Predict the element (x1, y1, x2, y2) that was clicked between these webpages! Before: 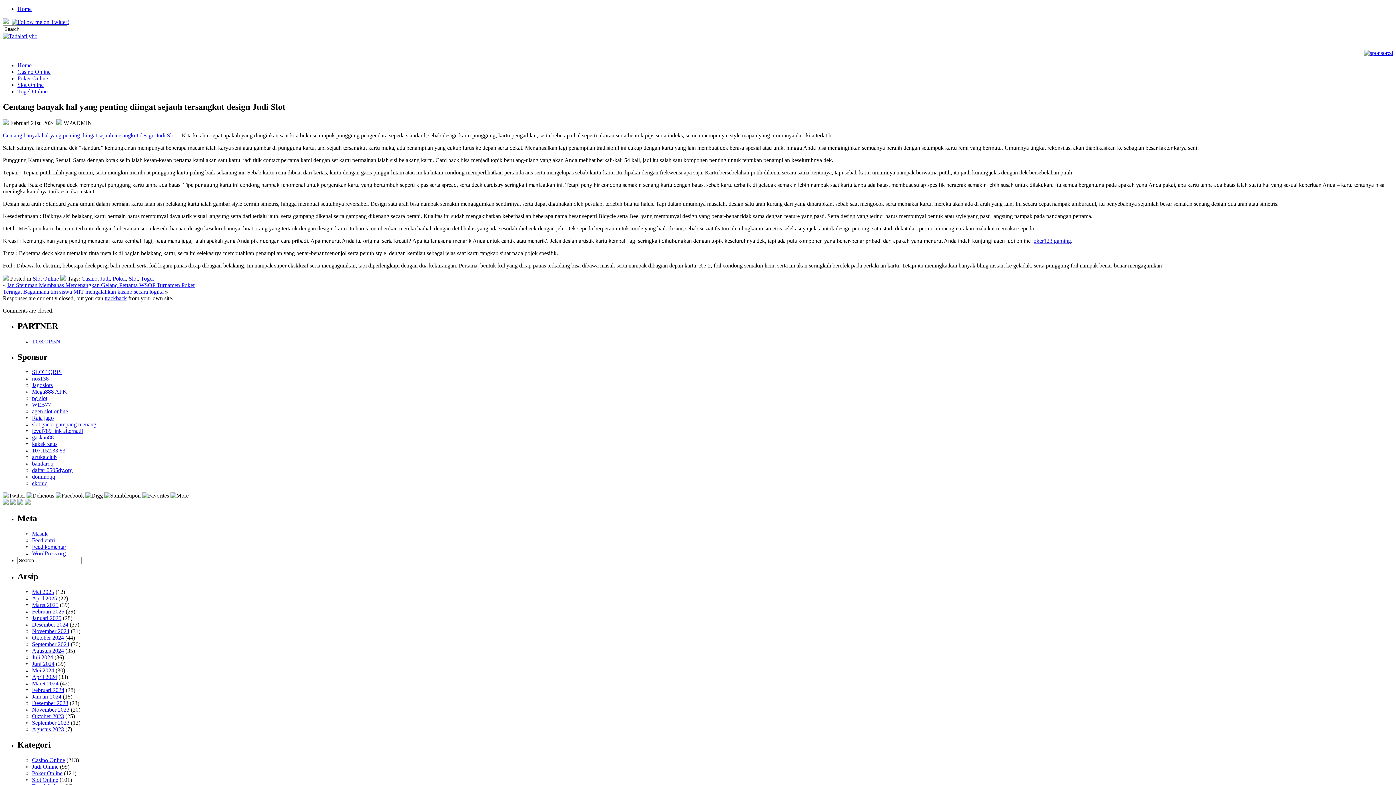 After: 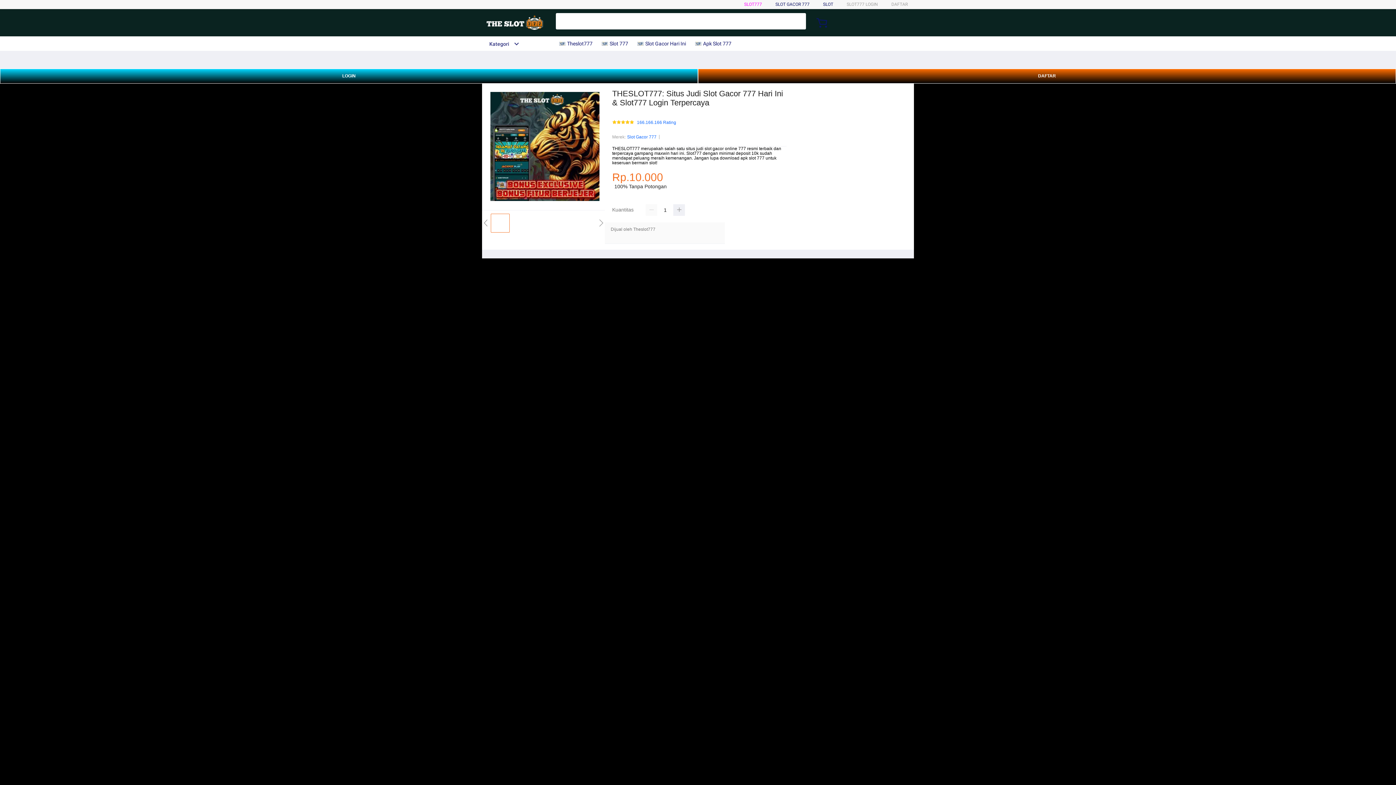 Action: label: slot gacor gampang menang bbox: (32, 421, 96, 427)